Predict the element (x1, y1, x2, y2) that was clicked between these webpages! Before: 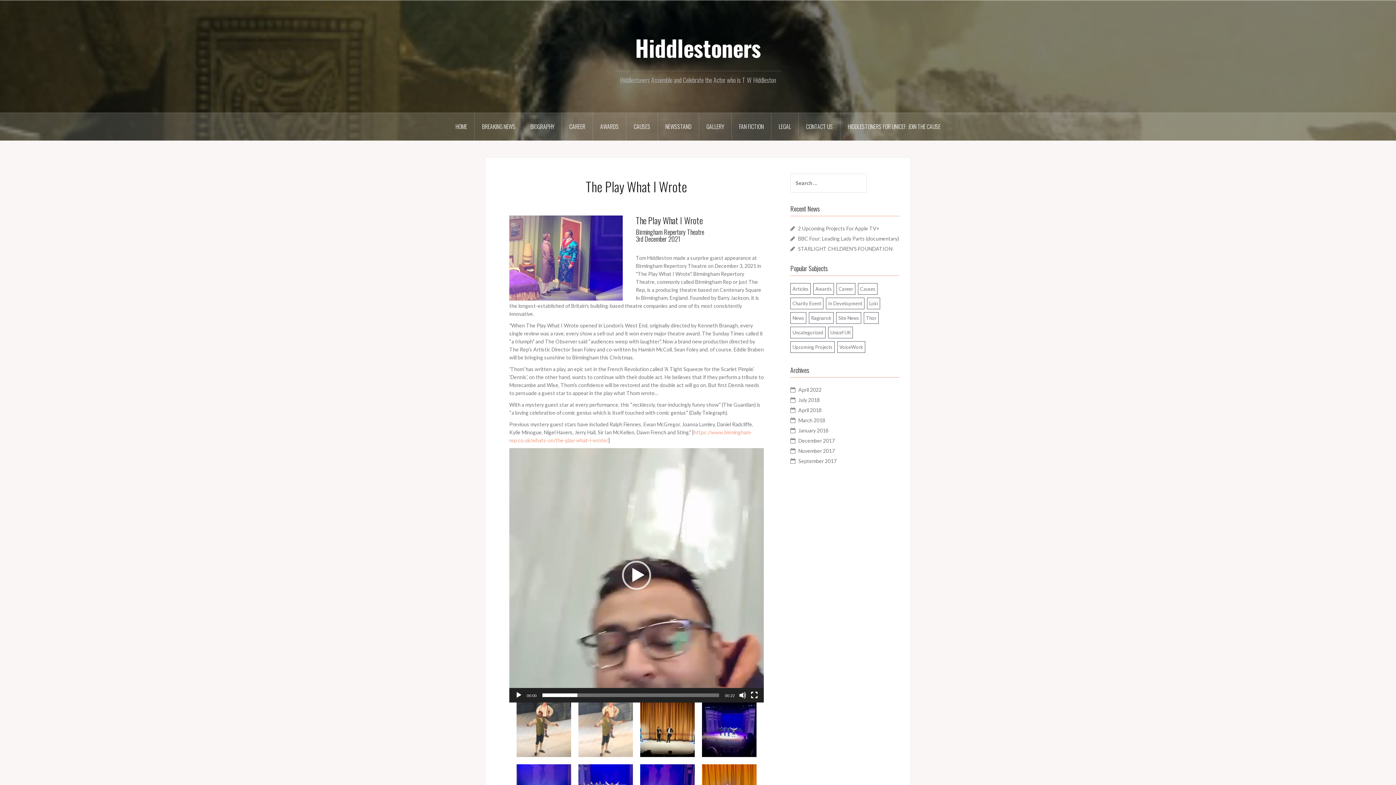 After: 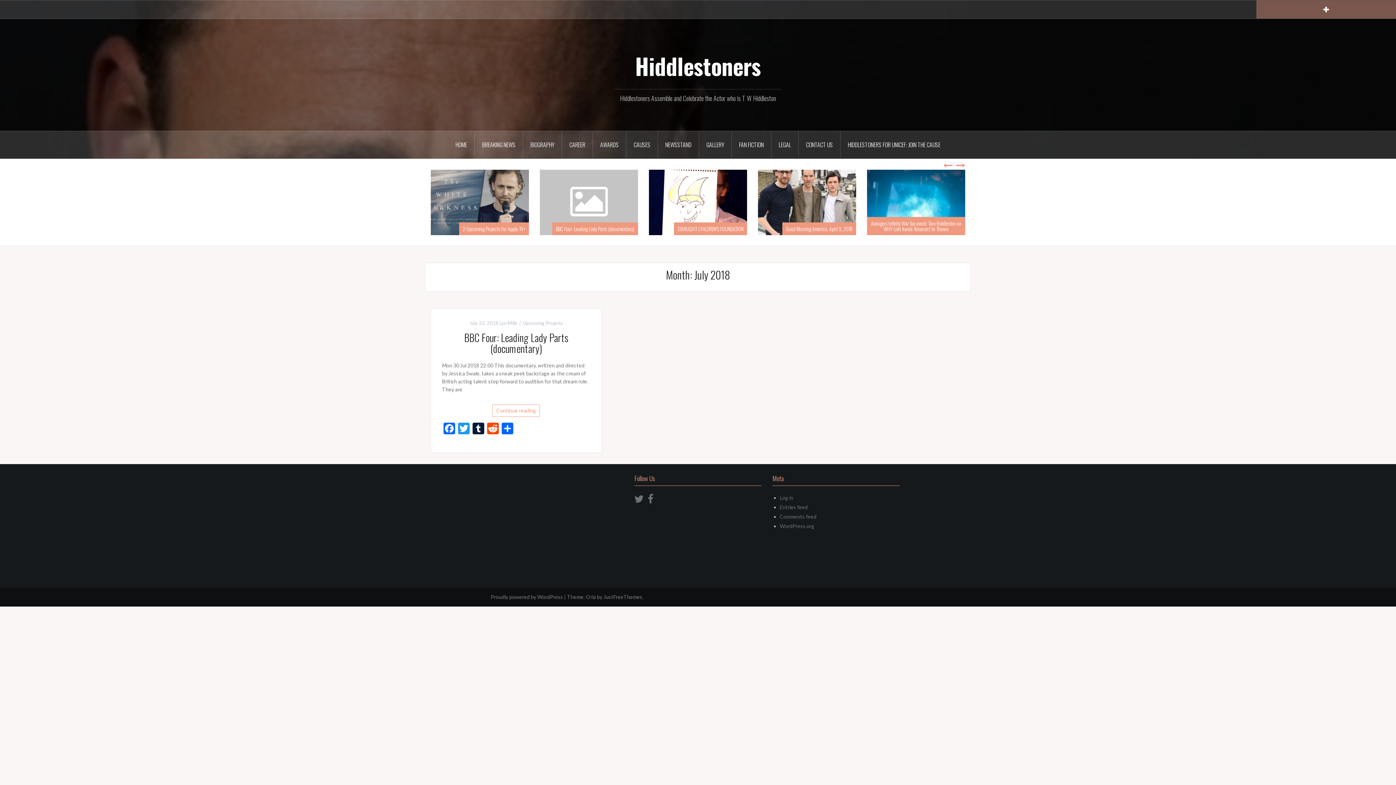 Action: label: July 2018 bbox: (798, 397, 820, 403)